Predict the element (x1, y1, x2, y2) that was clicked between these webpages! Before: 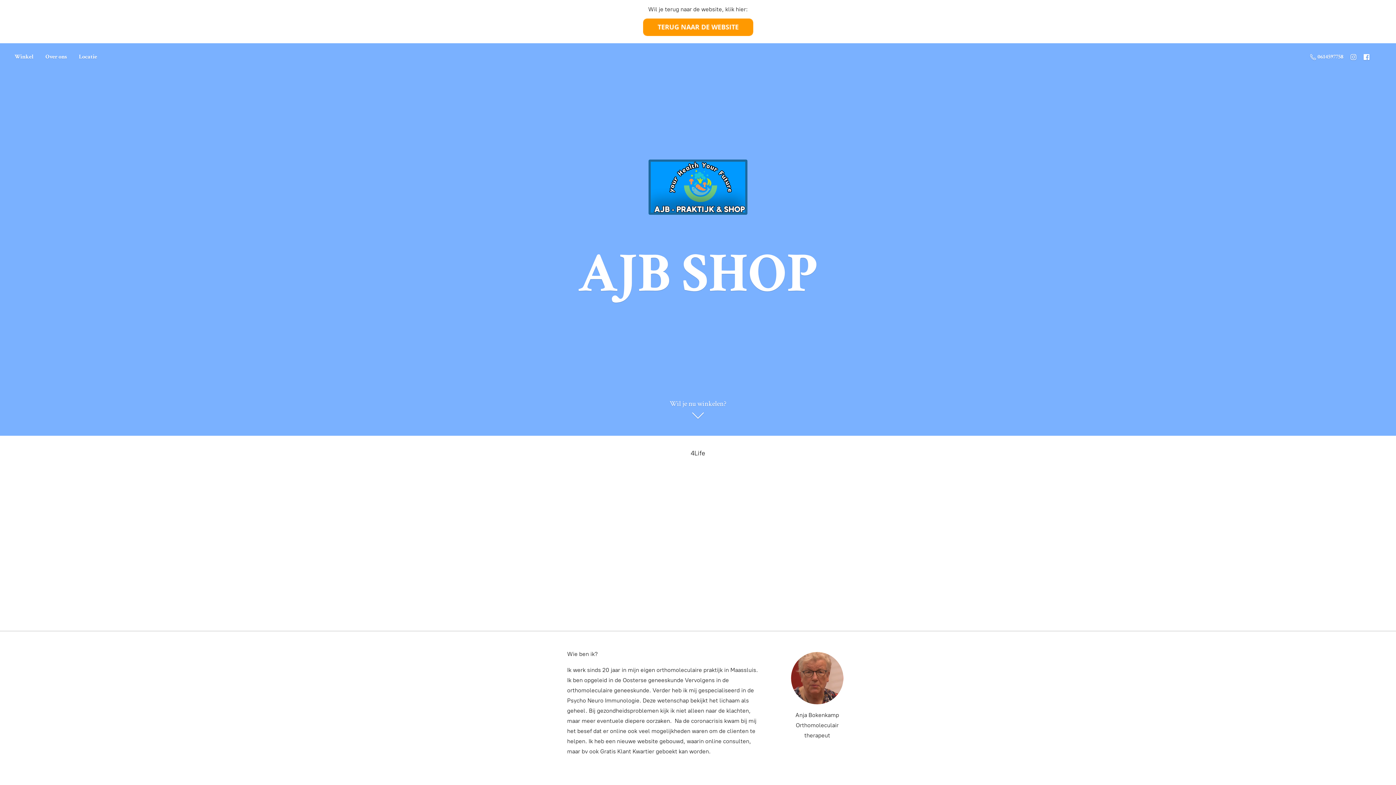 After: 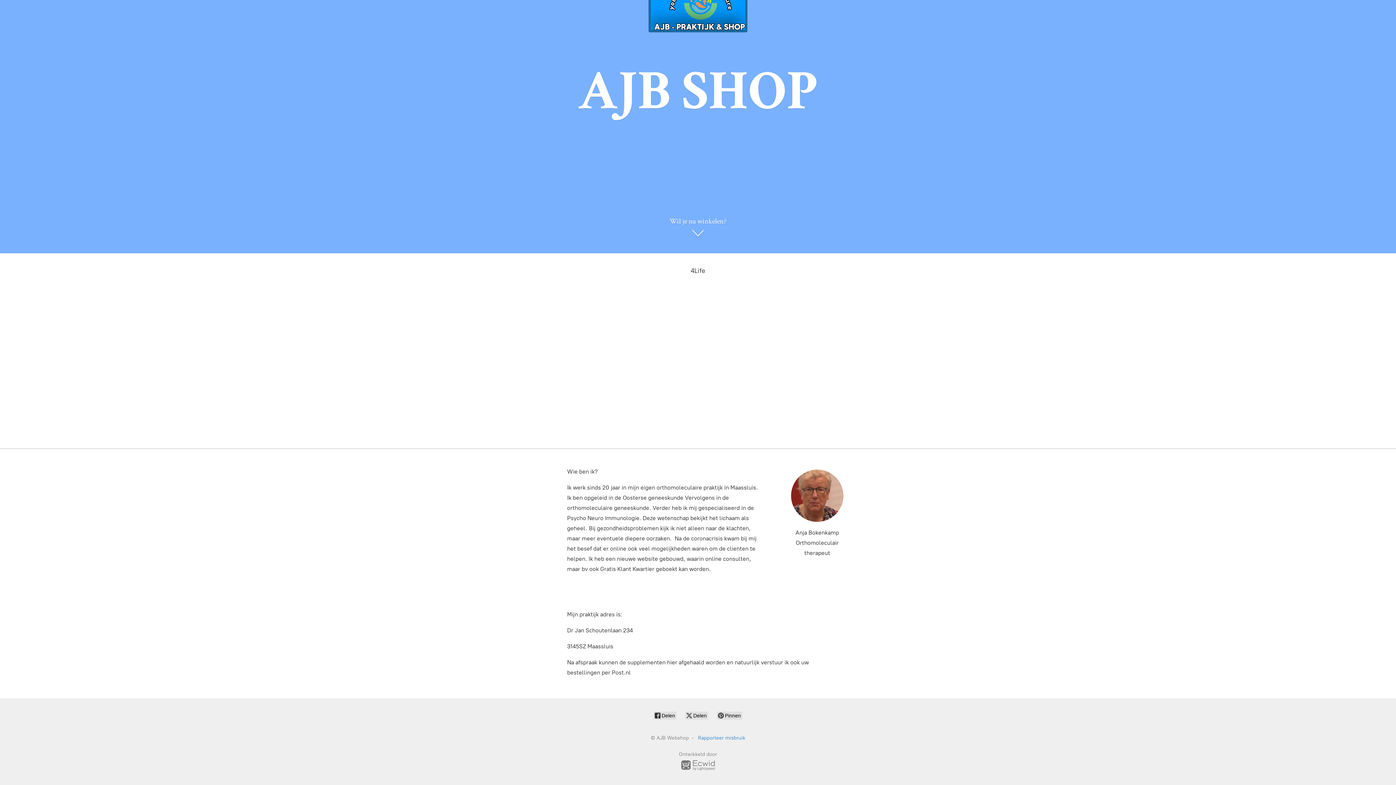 Action: label: Over ons bbox: (40, 52, 72, 62)